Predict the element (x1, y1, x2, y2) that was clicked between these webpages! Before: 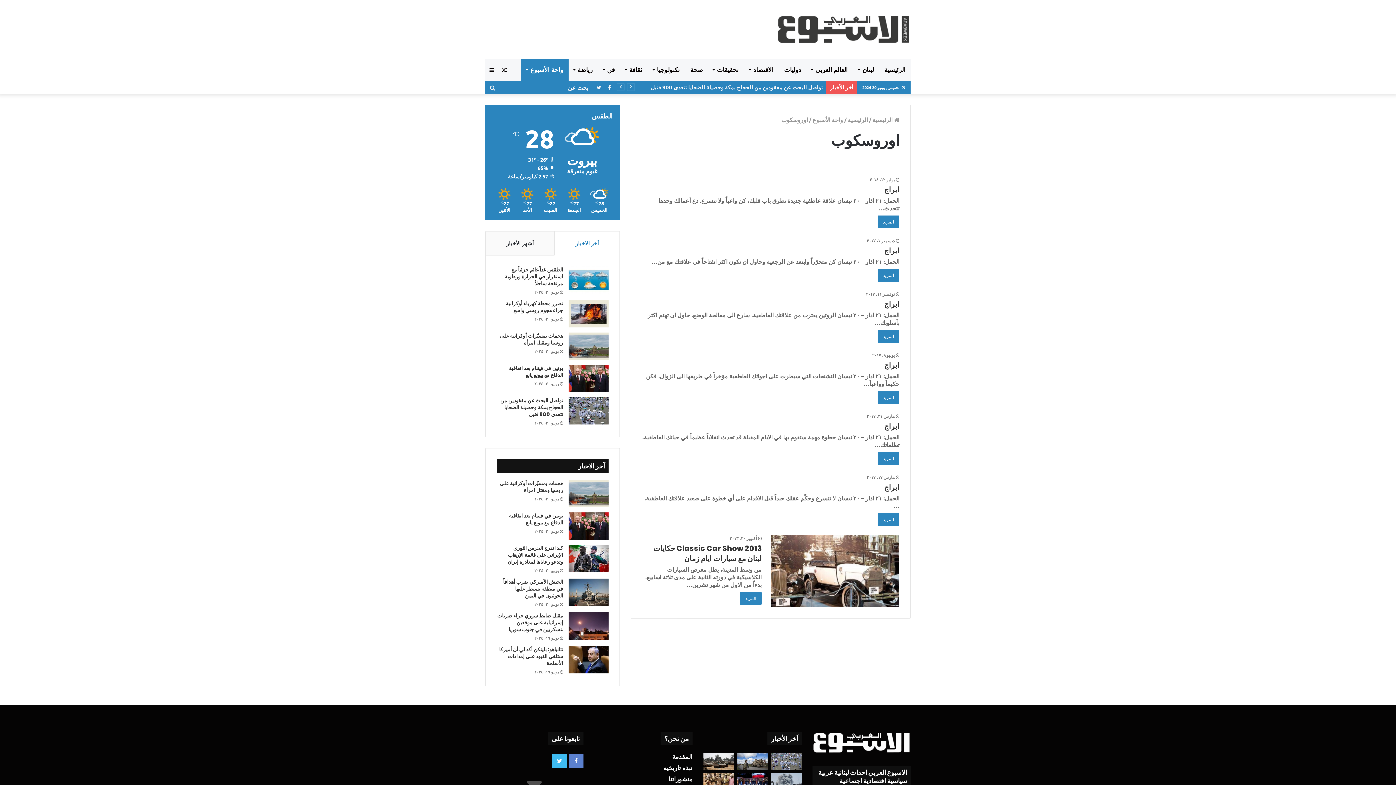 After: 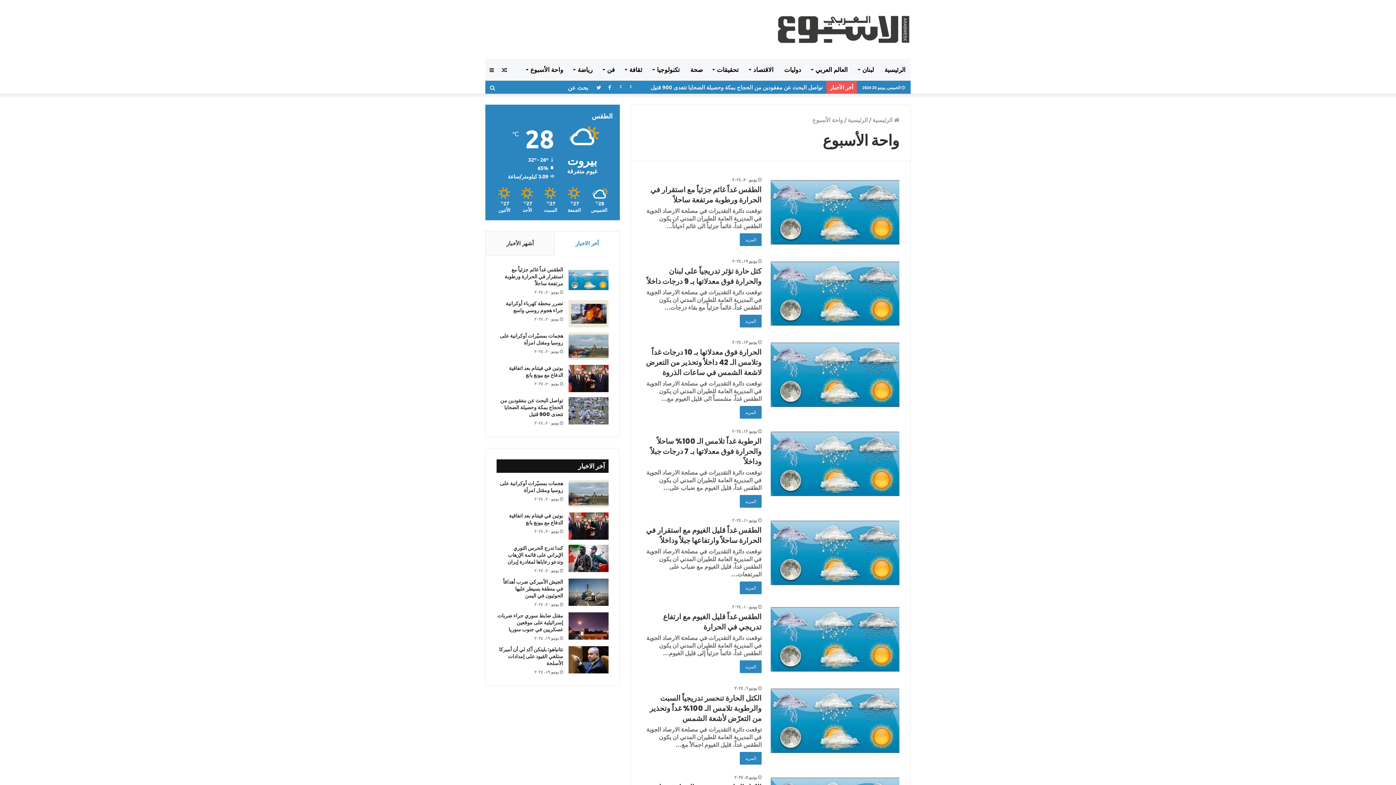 Action: bbox: (812, 116, 843, 123) label: واحة الأسبوع